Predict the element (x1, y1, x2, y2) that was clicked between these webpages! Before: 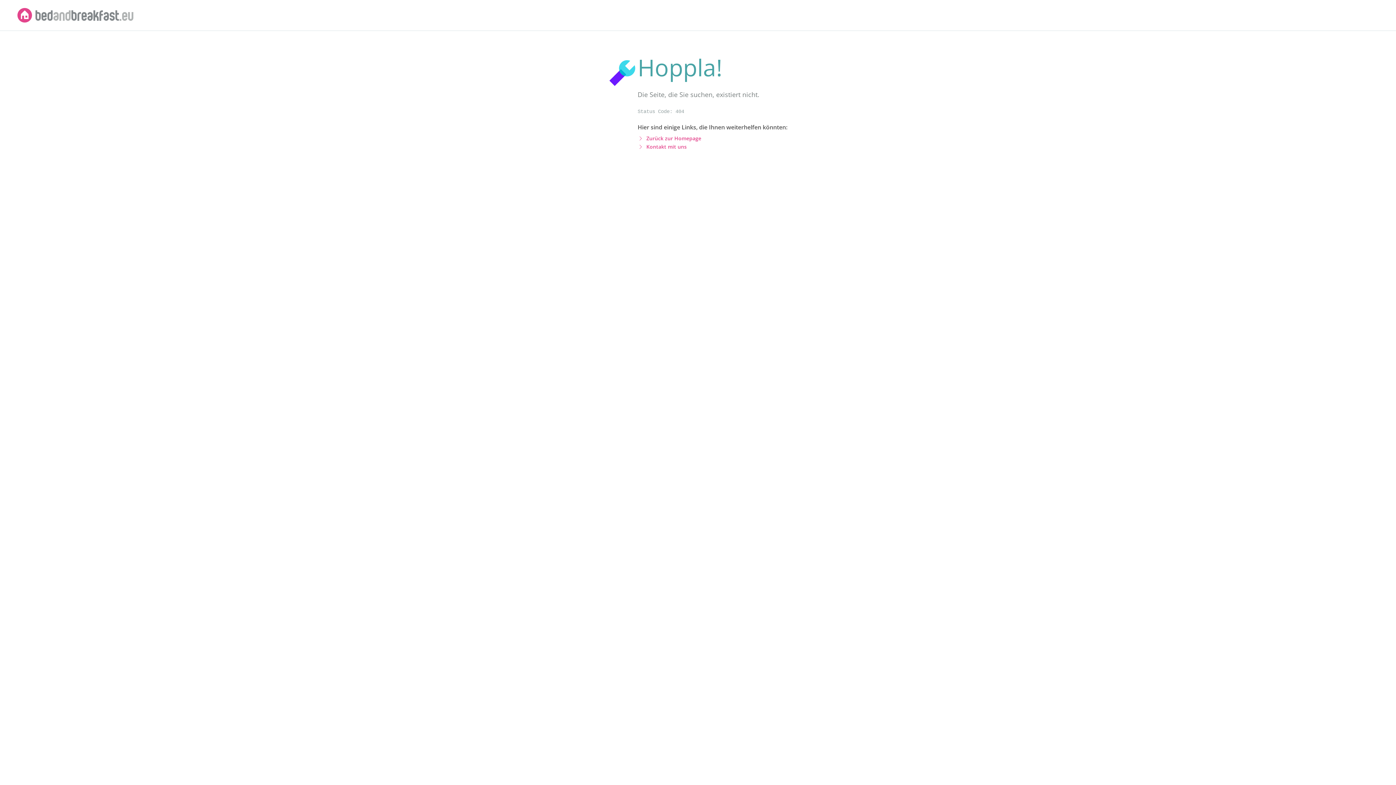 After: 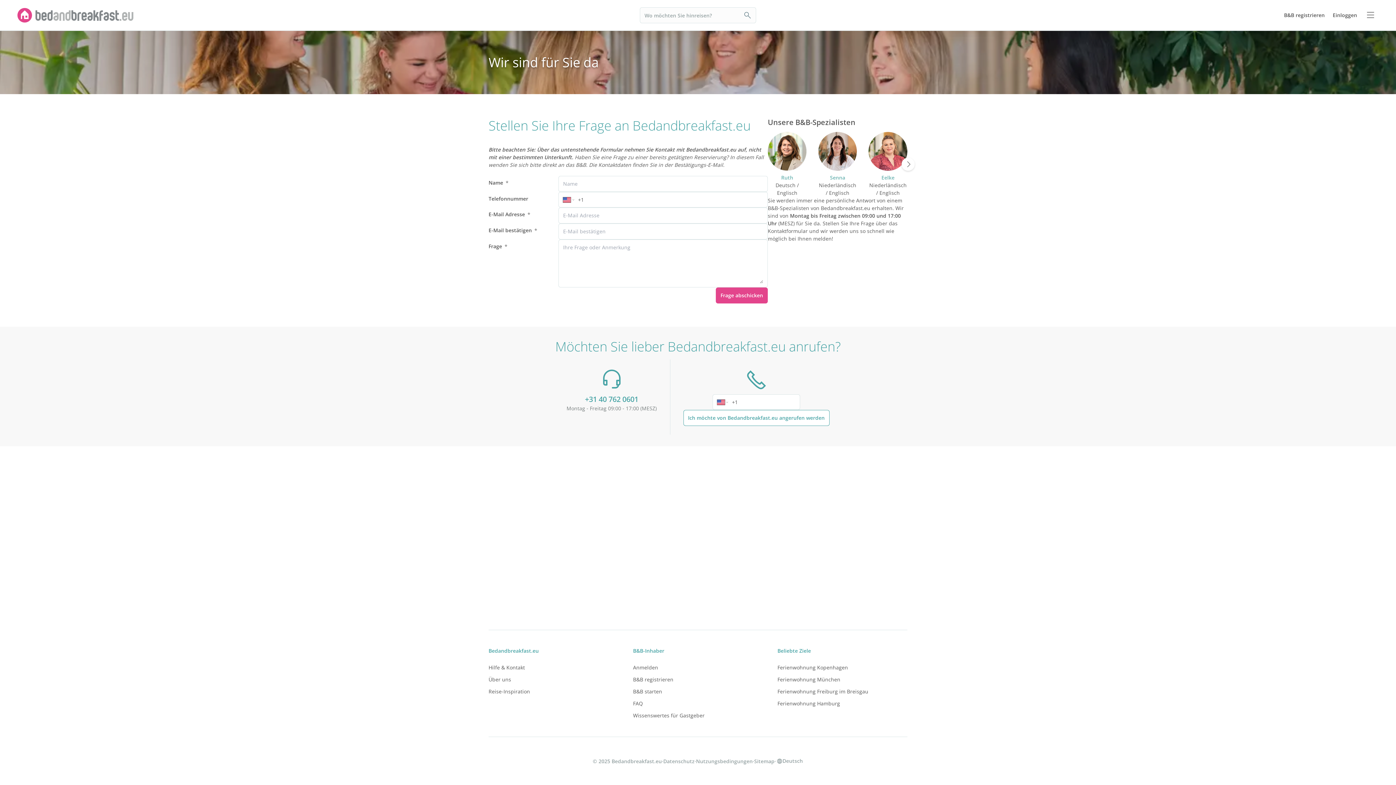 Action: label: Kontakt mit uns bbox: (646, 143, 686, 150)